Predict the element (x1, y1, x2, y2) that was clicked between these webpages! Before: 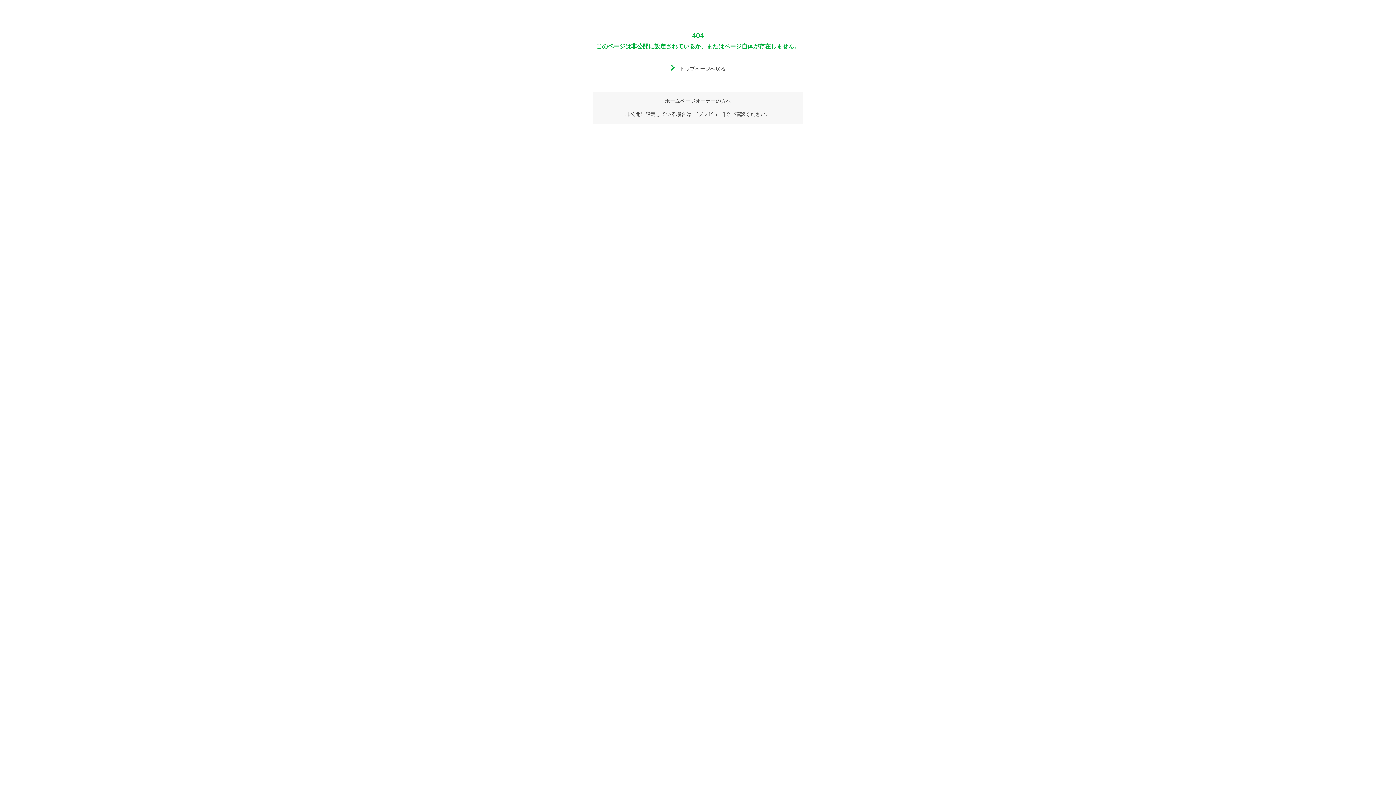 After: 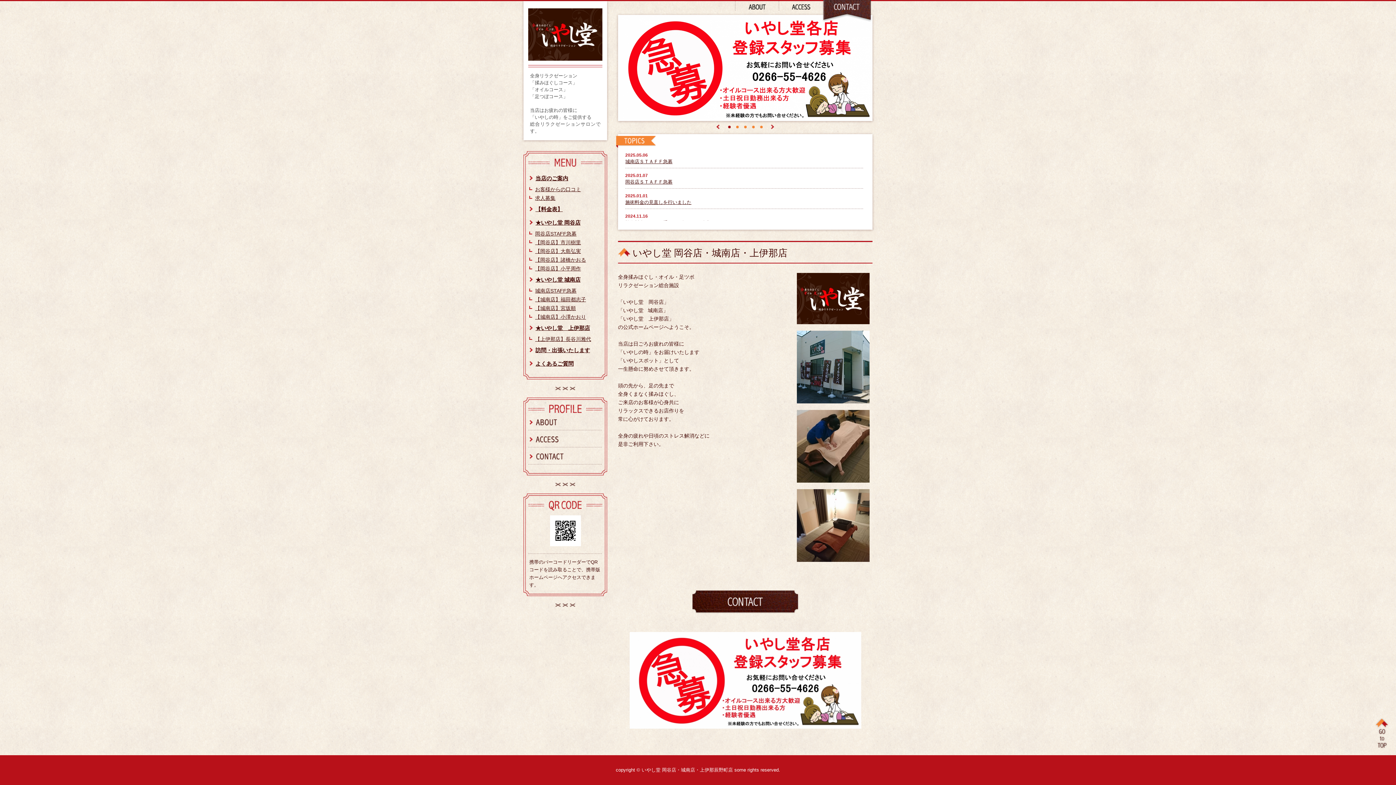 Action: bbox: (670, 65, 725, 71) label: トップページへ戻る